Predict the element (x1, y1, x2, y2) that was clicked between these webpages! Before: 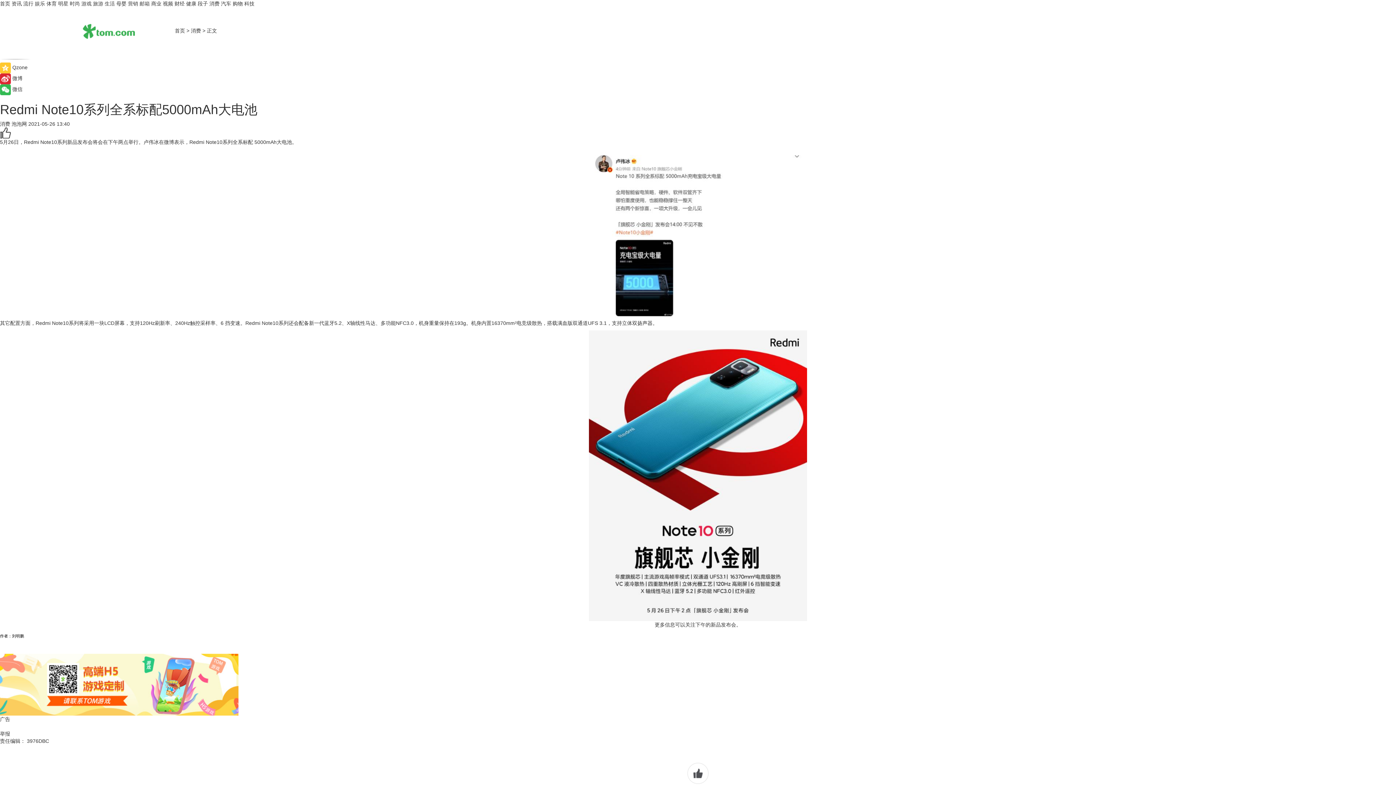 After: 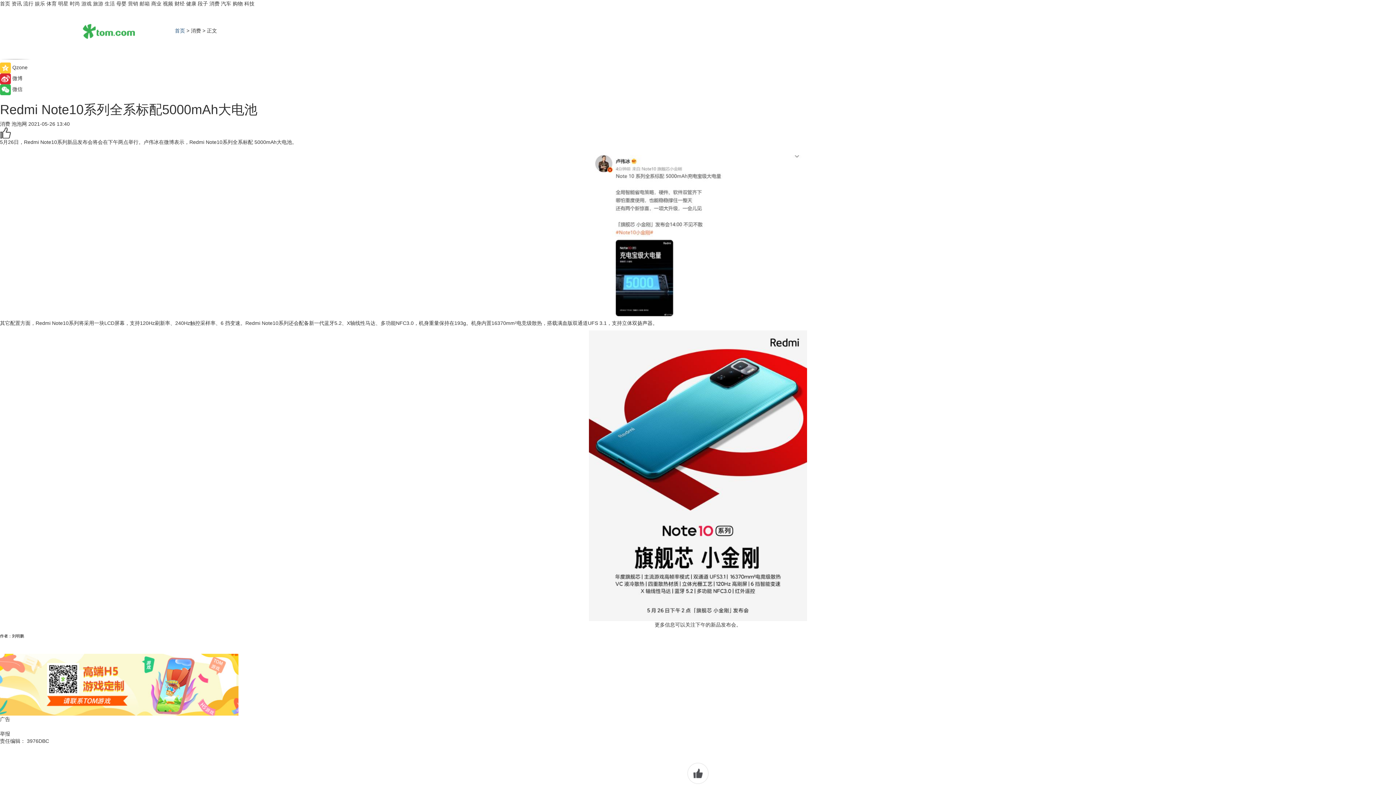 Action: bbox: (174, 27, 185, 33) label: 首页